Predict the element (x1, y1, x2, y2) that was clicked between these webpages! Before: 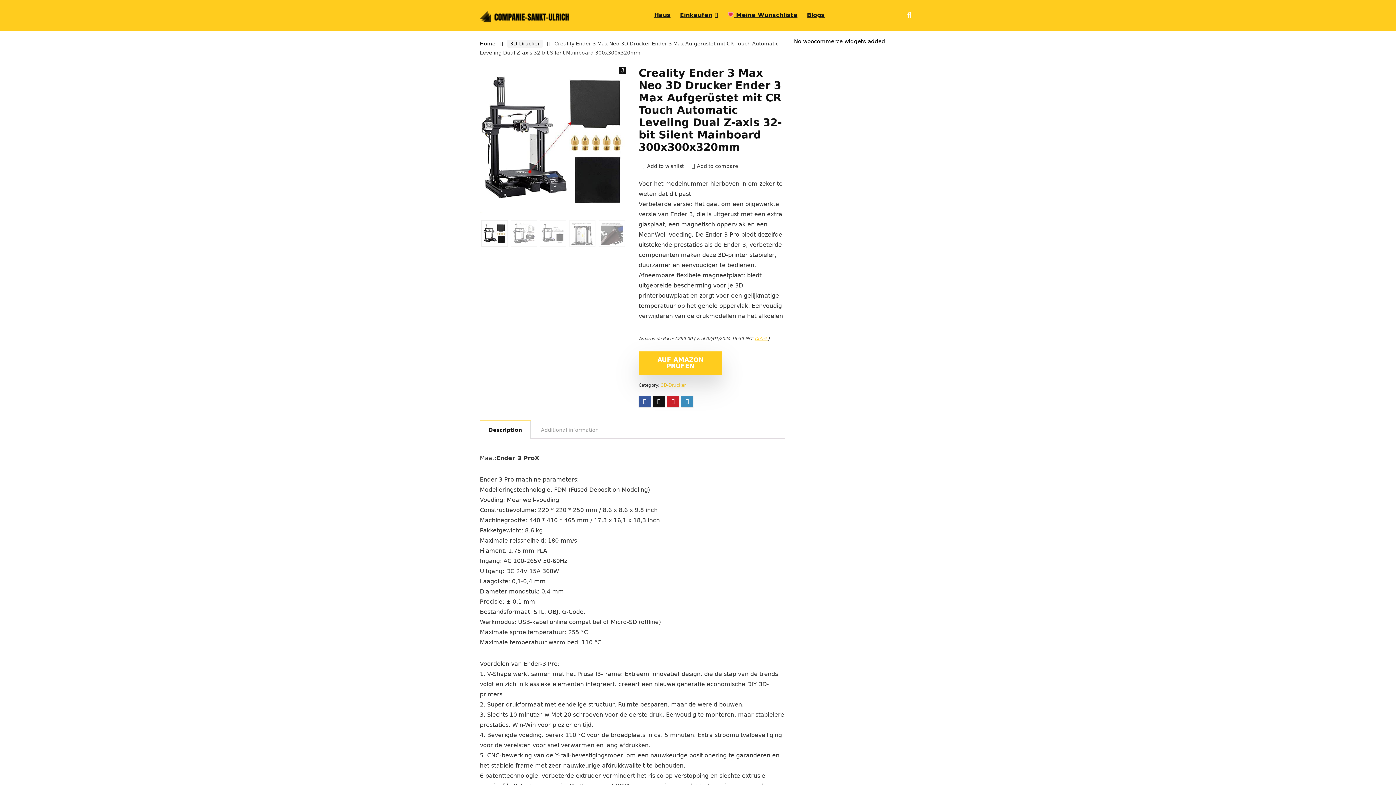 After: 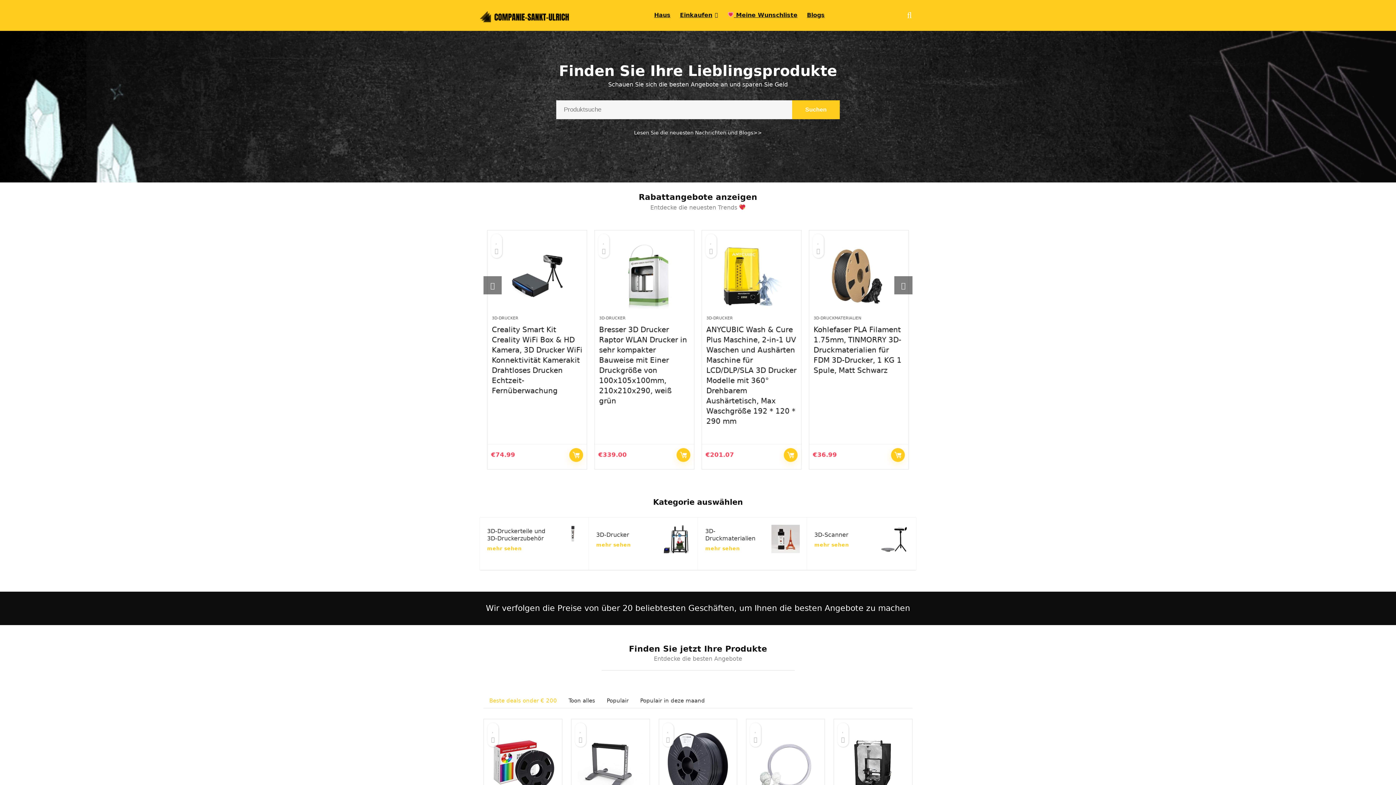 Action: bbox: (480, 40, 495, 46) label: Home